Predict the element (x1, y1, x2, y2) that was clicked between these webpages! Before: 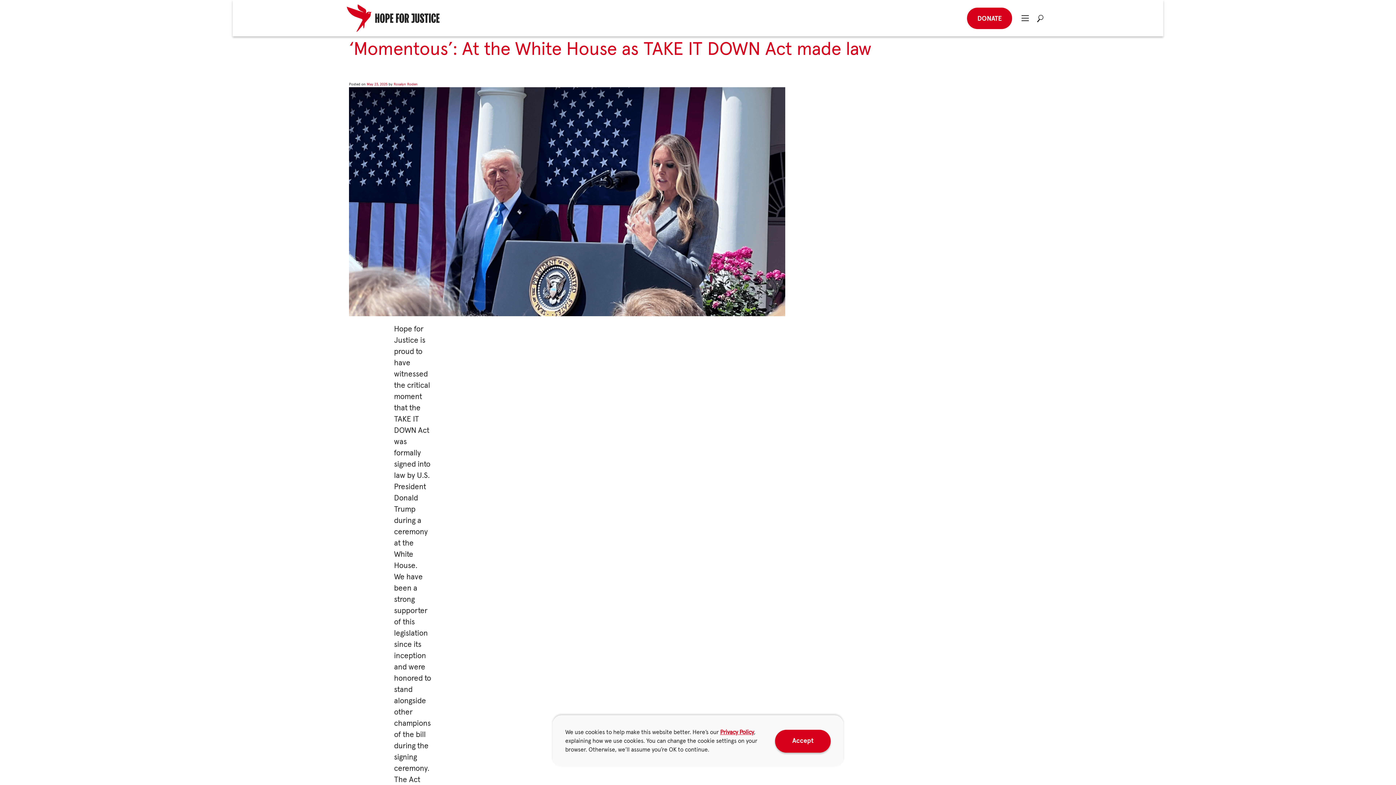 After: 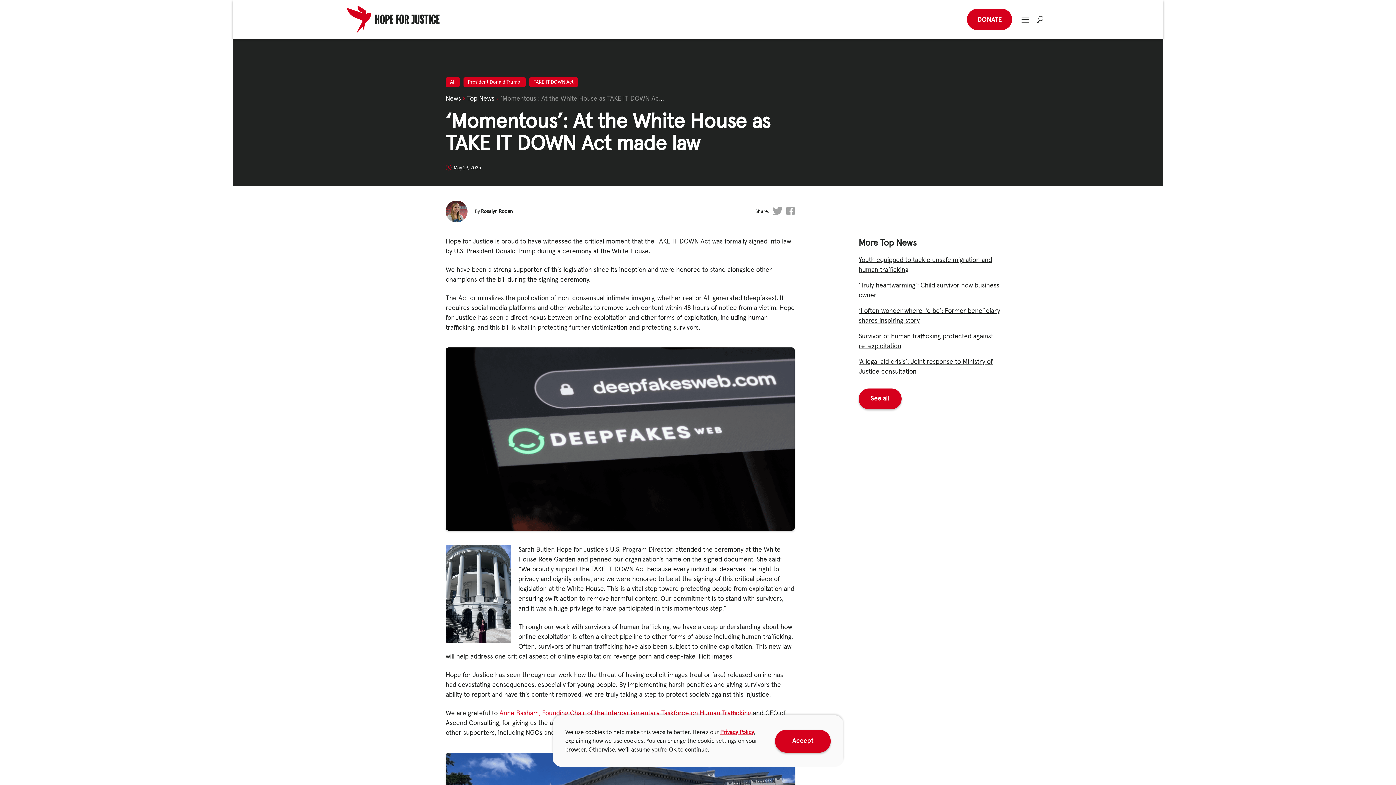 Action: label: ‘Momentous’: At the White House as TAKE IT DOWN Act made law bbox: (349, 40, 871, 58)